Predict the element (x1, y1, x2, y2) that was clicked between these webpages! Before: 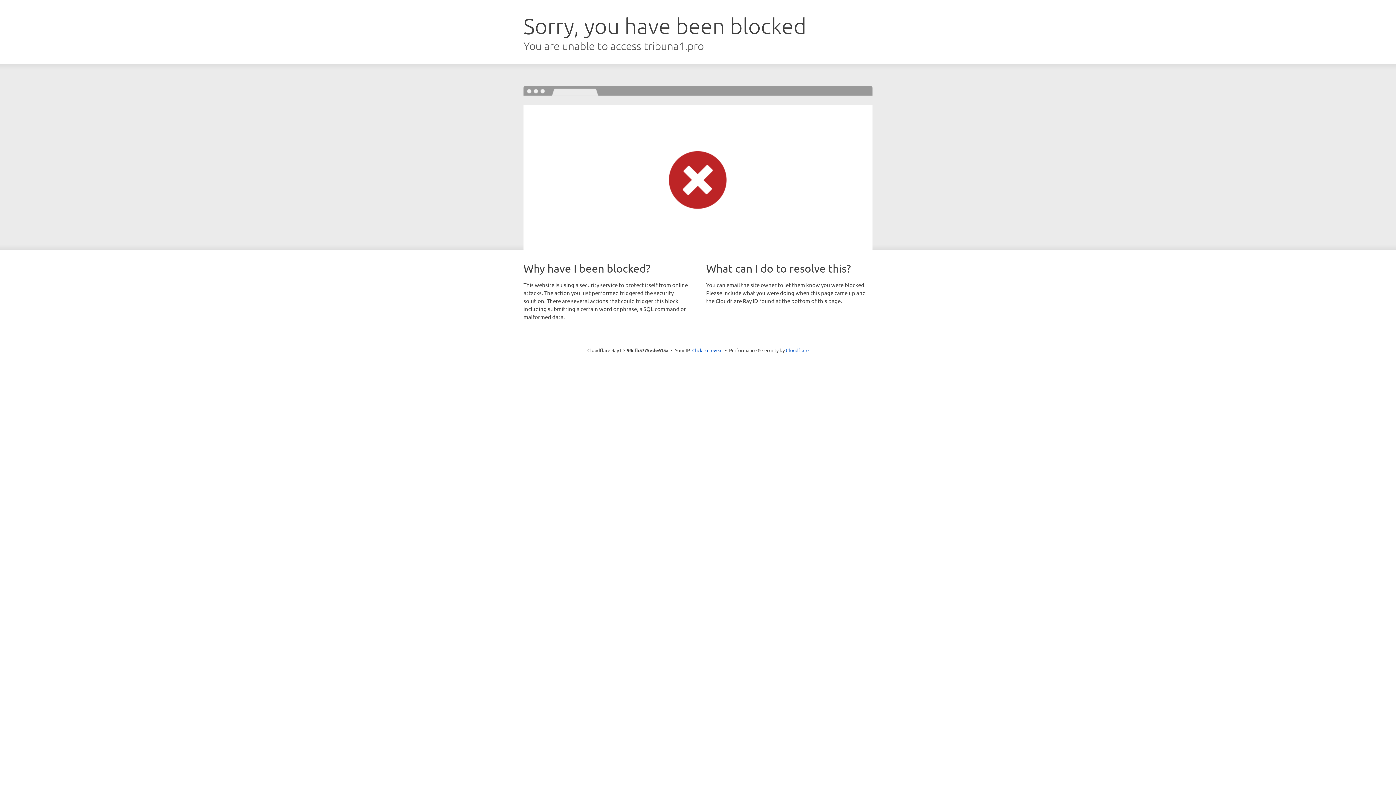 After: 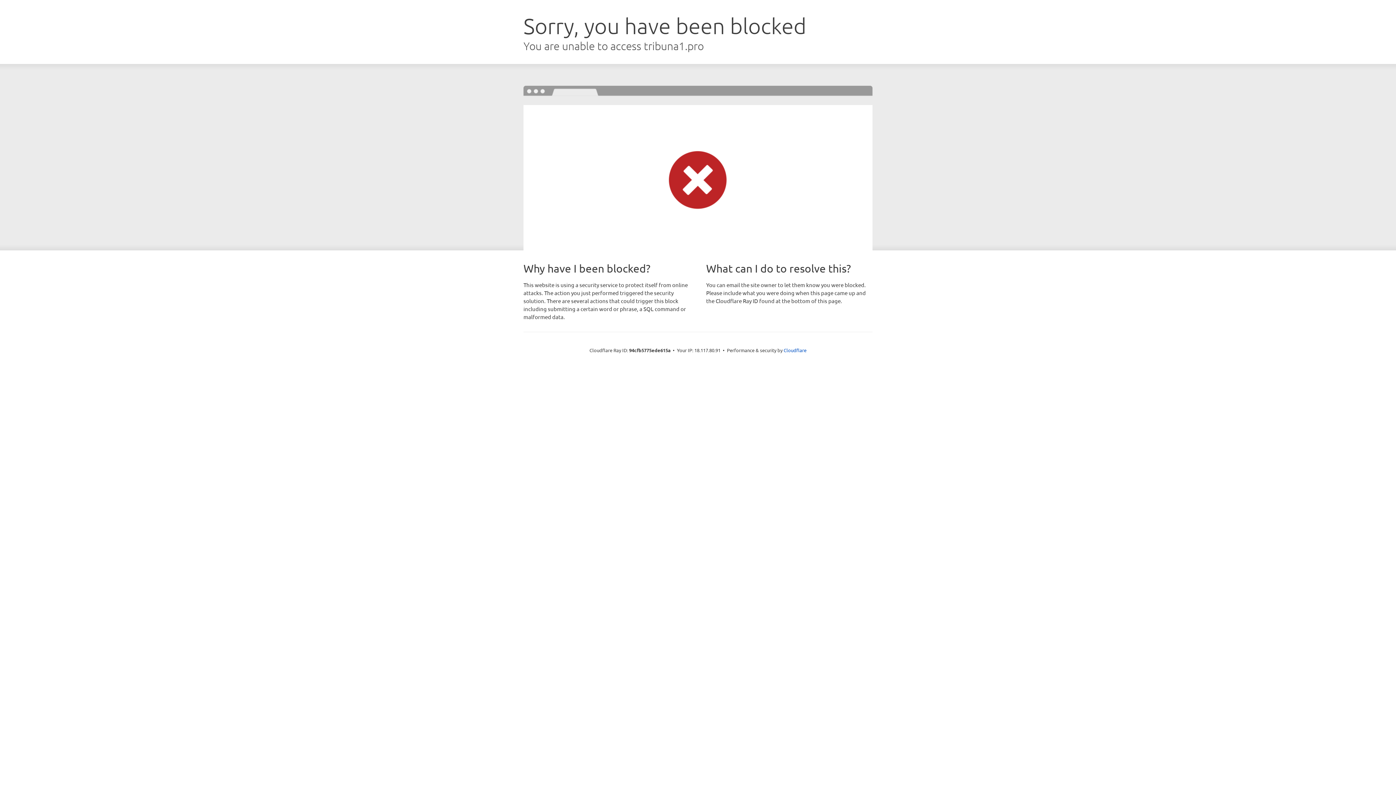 Action: label: Click to reveal bbox: (692, 346, 722, 353)